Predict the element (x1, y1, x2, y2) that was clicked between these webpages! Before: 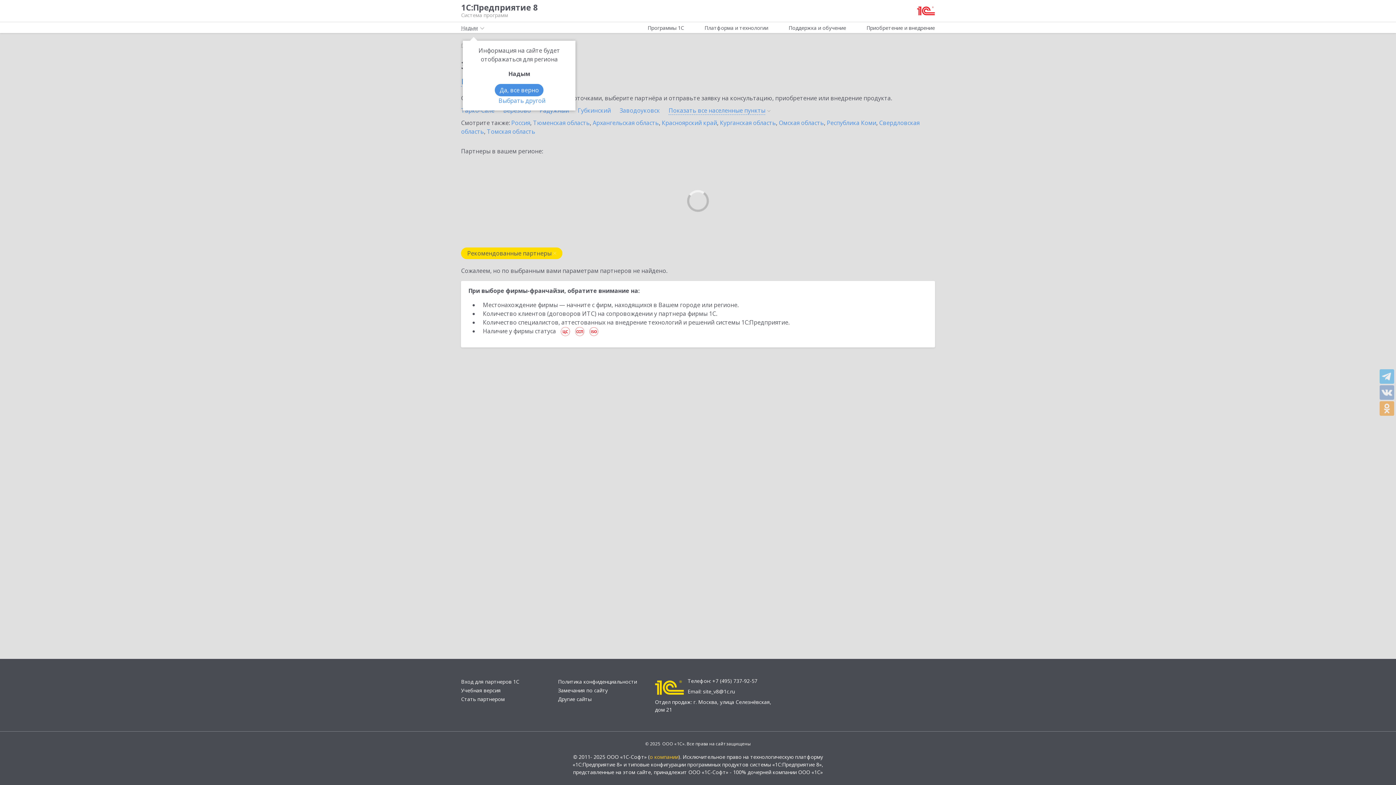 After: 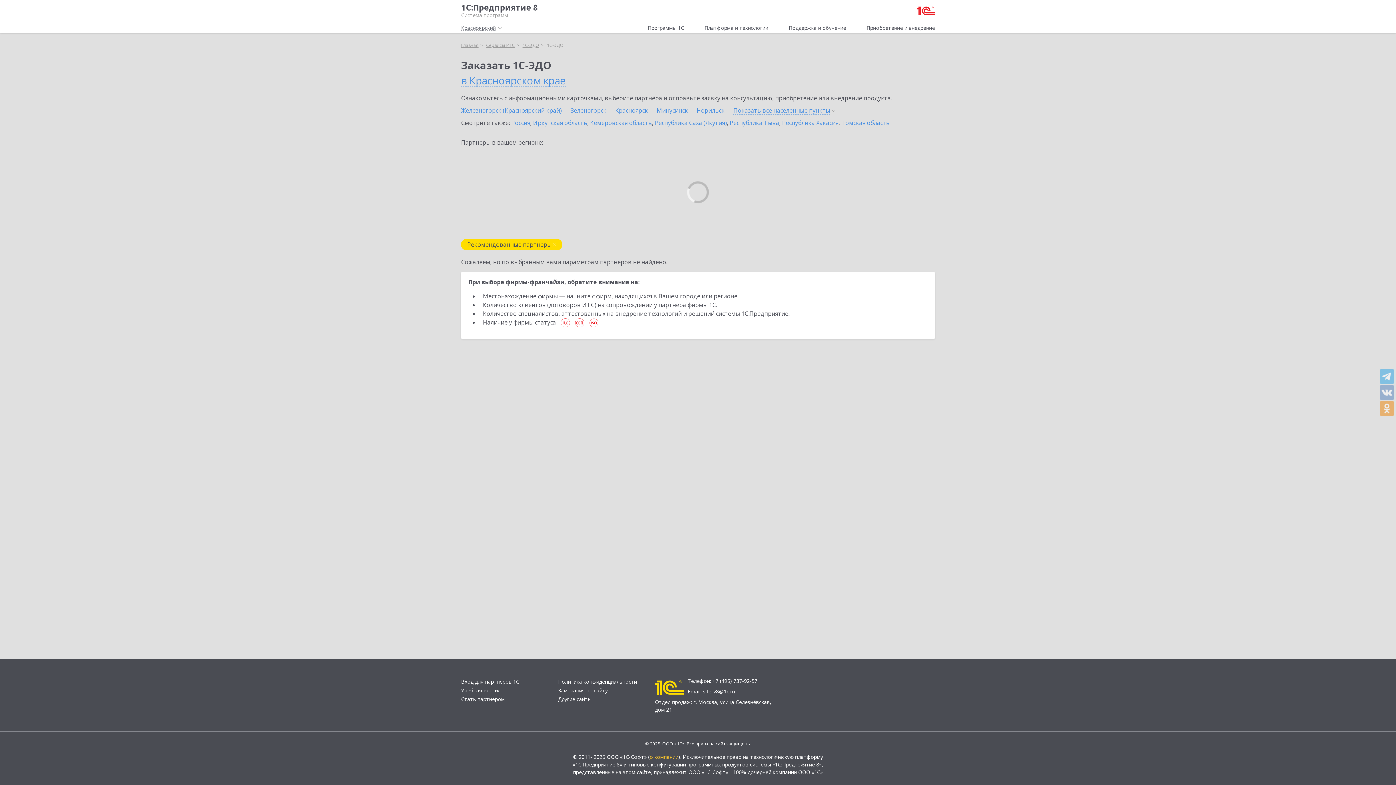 Action: label: Красноярский край bbox: (661, 118, 717, 126)